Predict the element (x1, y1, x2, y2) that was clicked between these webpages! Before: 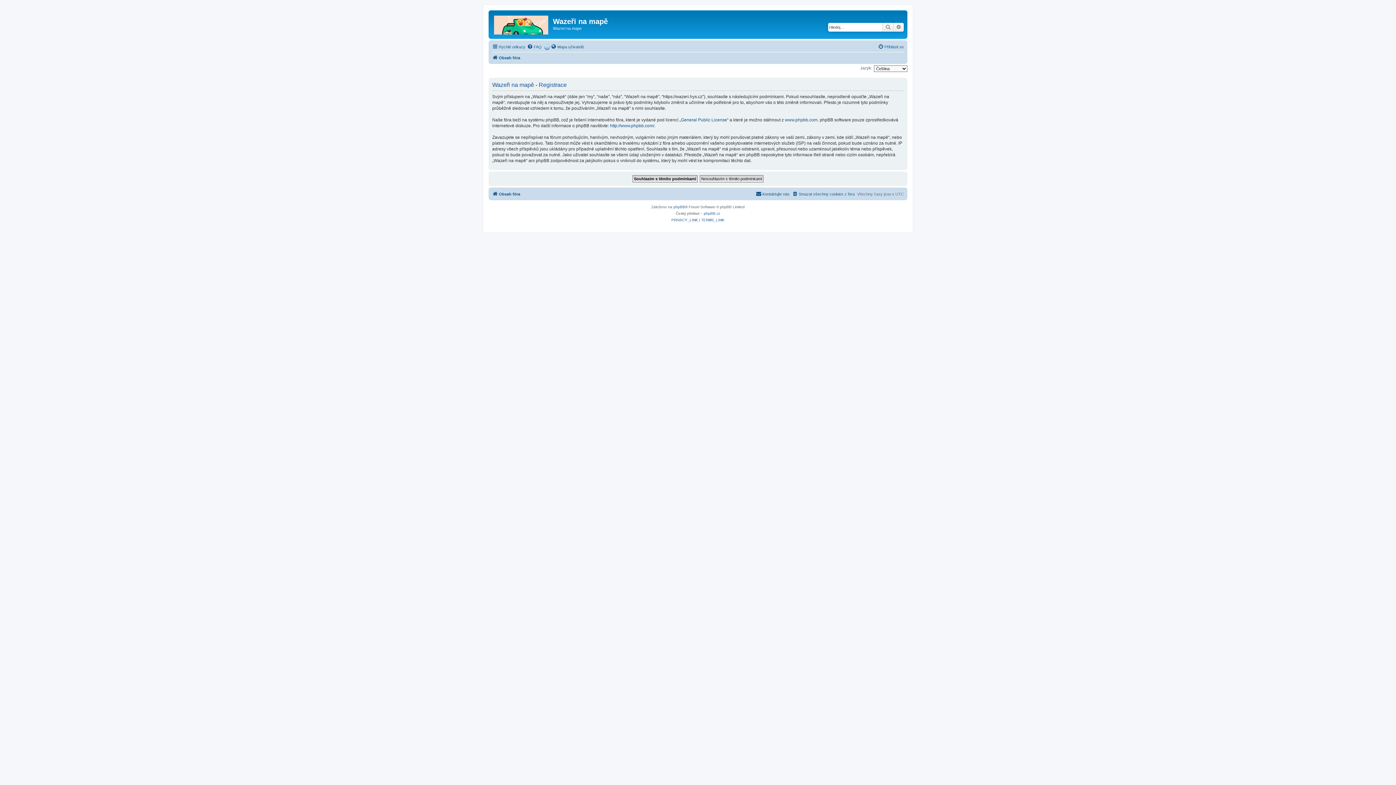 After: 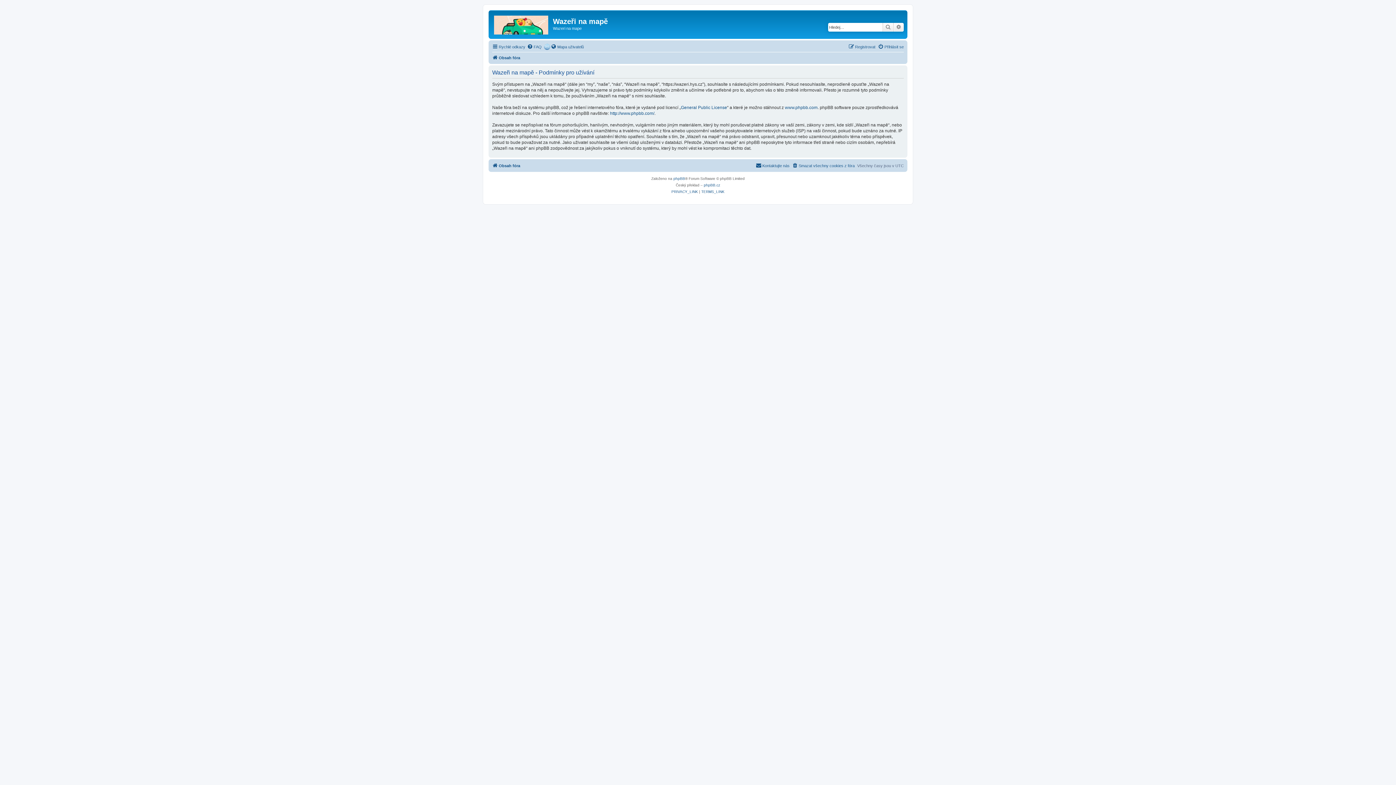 Action: label: TERMS_LINK bbox: (701, 217, 724, 223)